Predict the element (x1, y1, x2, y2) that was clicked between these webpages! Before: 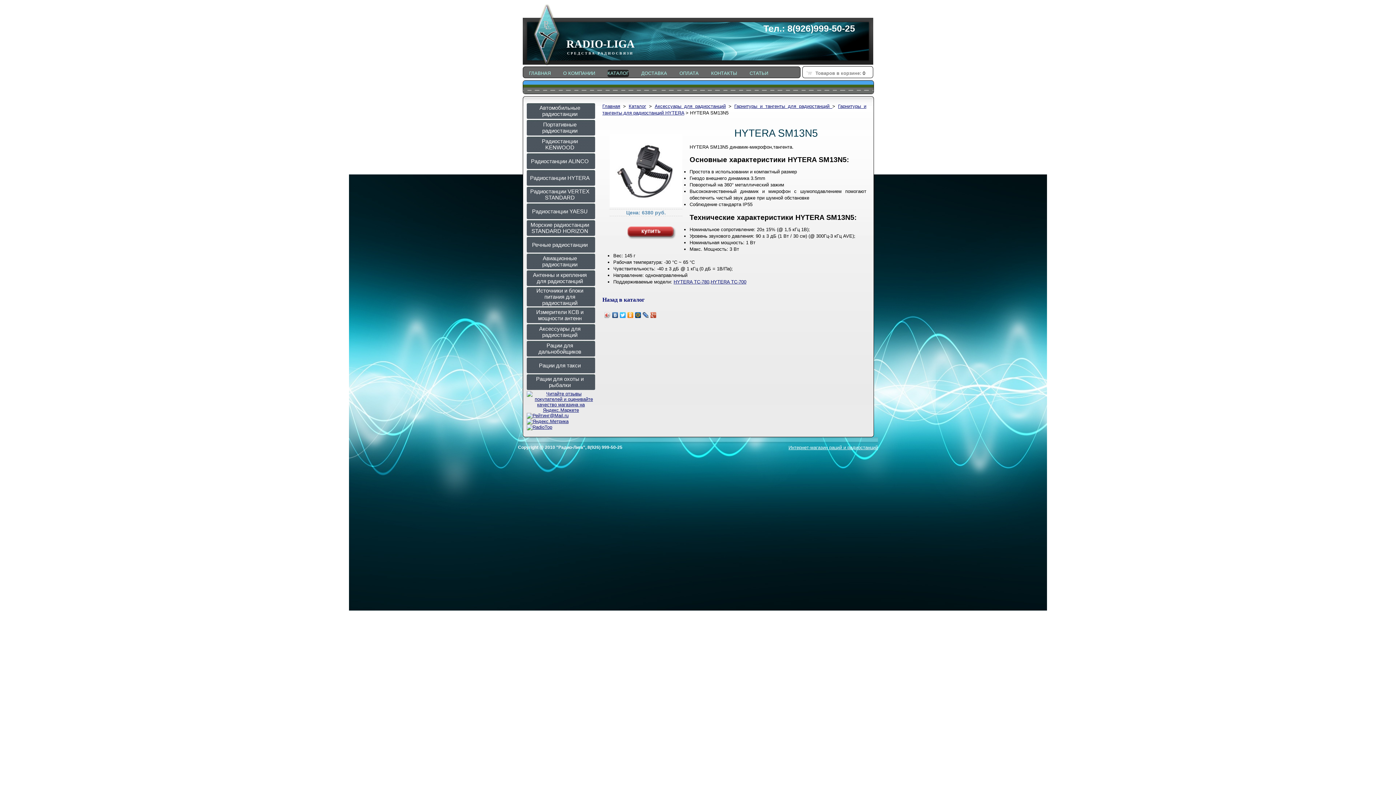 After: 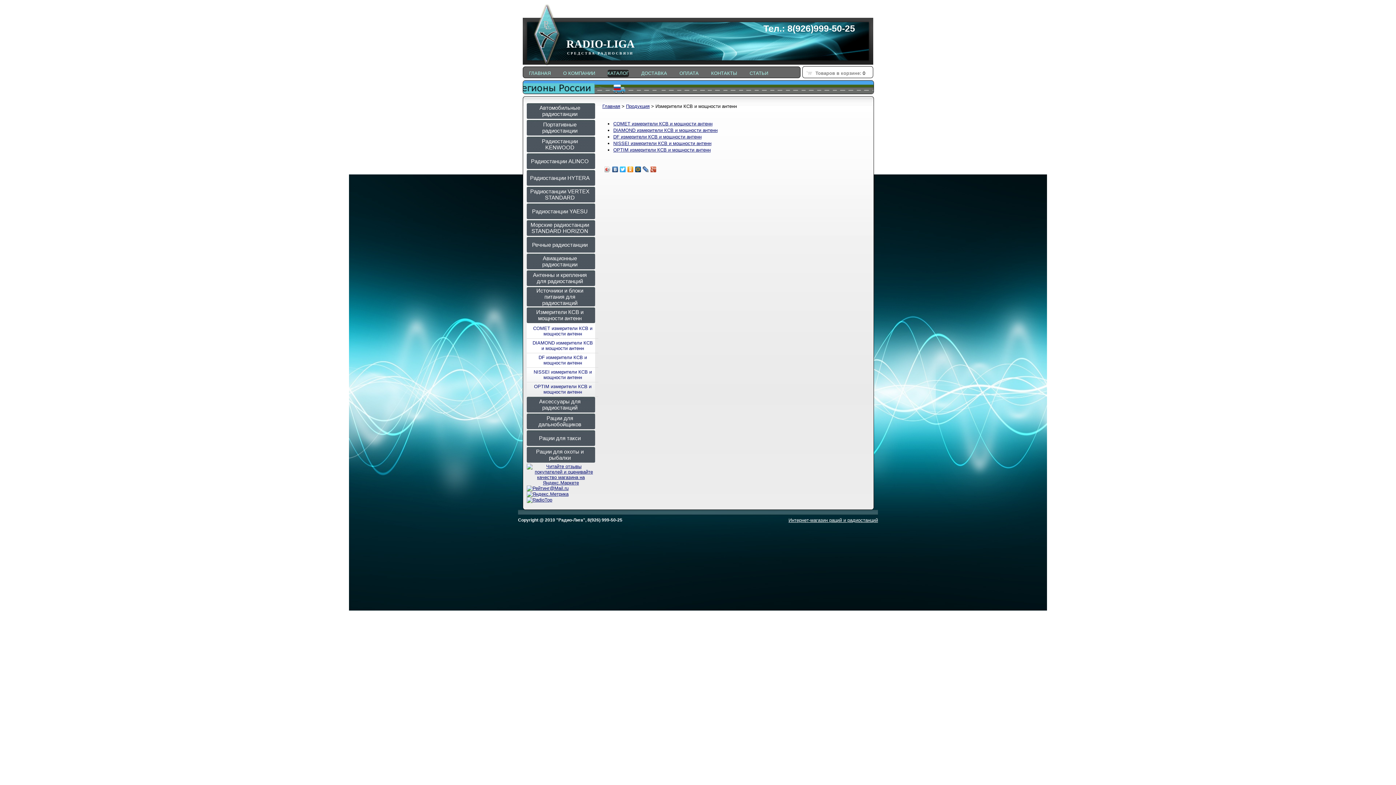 Action: bbox: (526, 308, 593, 321) label: Измерители КСВ и мощности антенн